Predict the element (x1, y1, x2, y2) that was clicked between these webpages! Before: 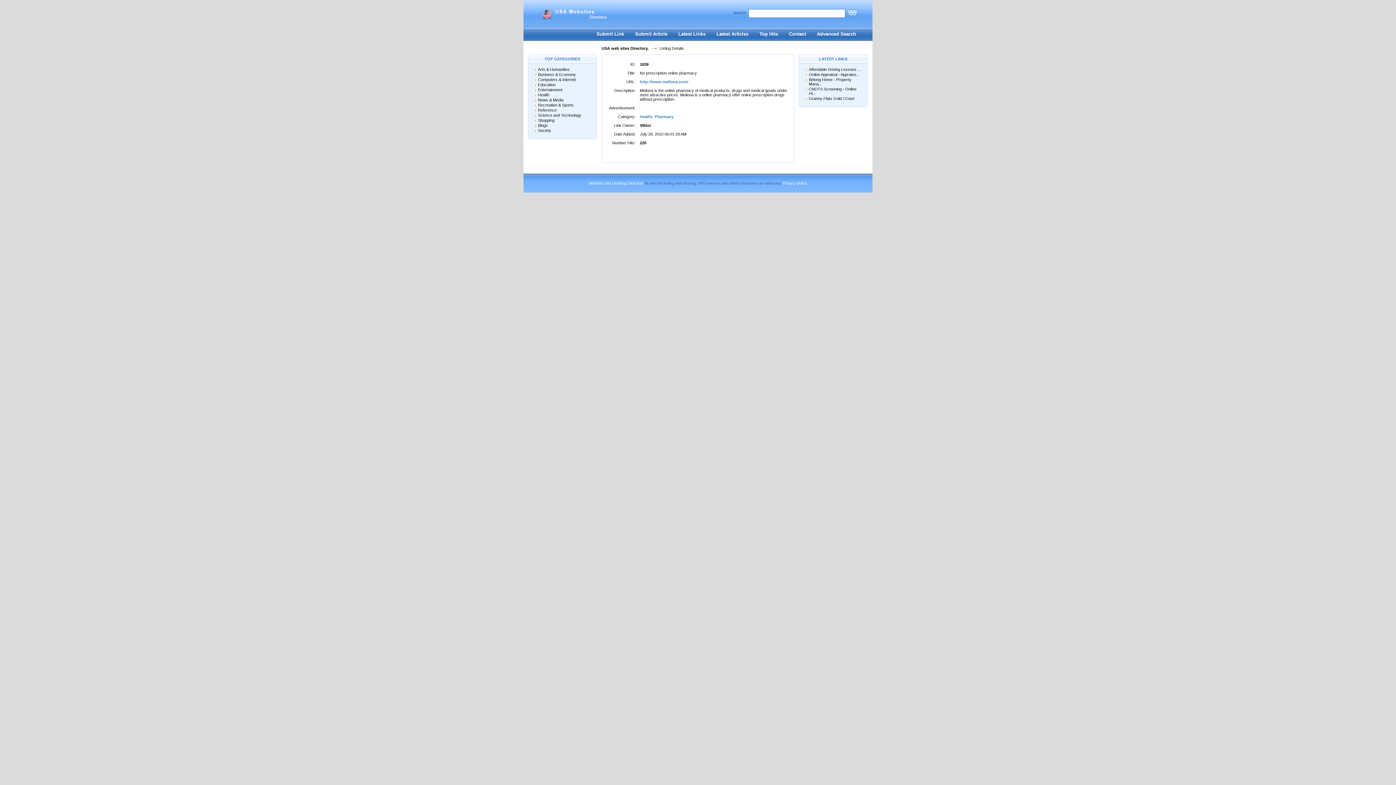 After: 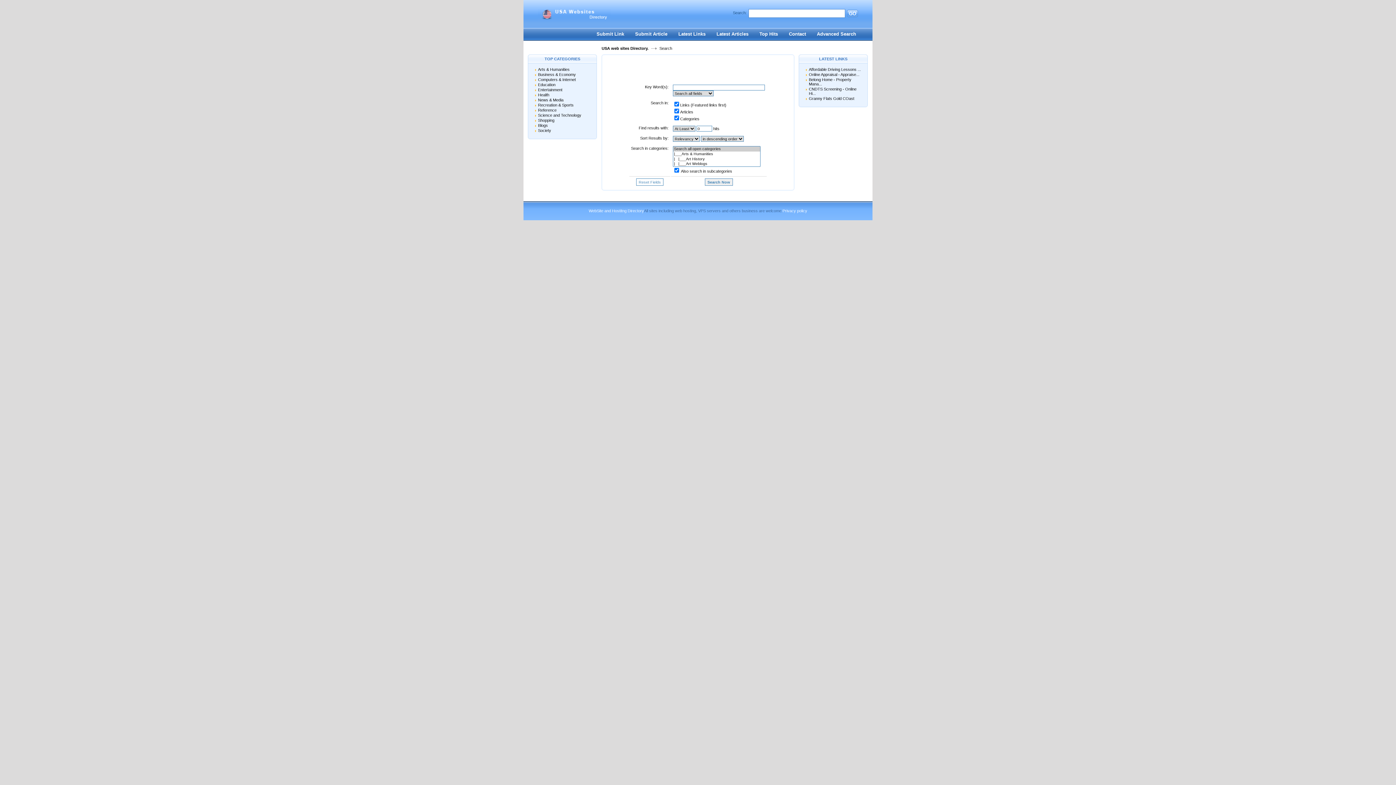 Action: label: Advanced Search bbox: (811, 28, 861, 42)